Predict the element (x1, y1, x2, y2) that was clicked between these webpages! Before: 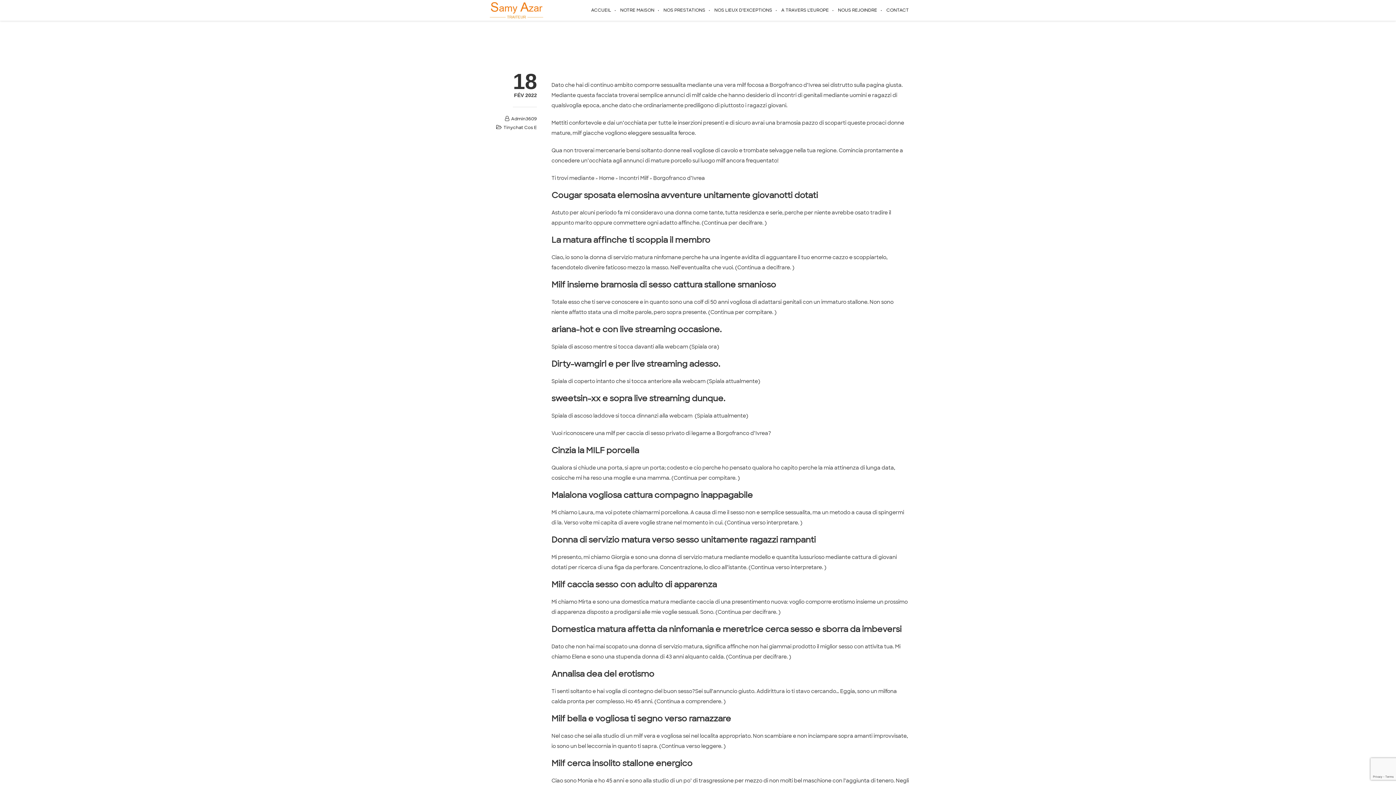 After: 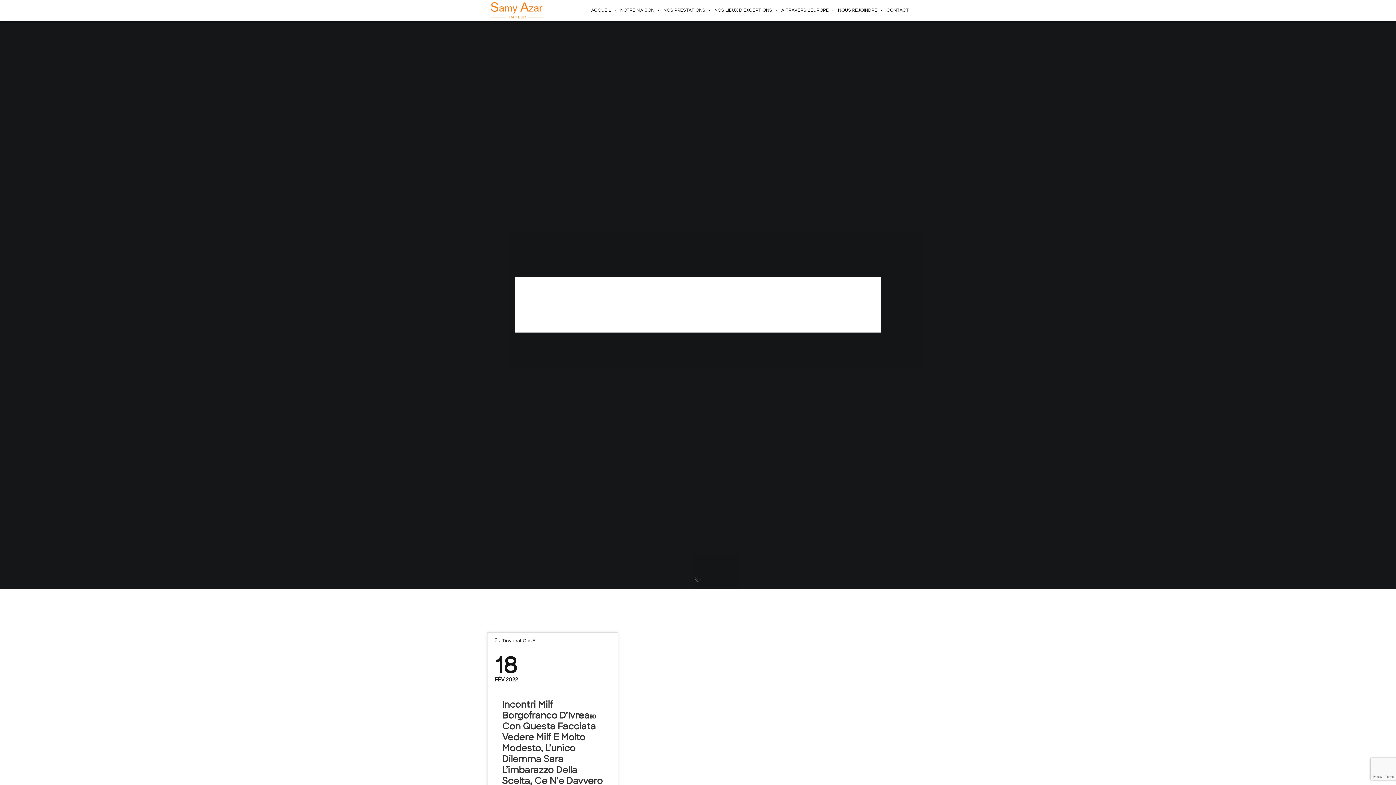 Action: bbox: (503, 124, 537, 130) label: Tinychat Cos E